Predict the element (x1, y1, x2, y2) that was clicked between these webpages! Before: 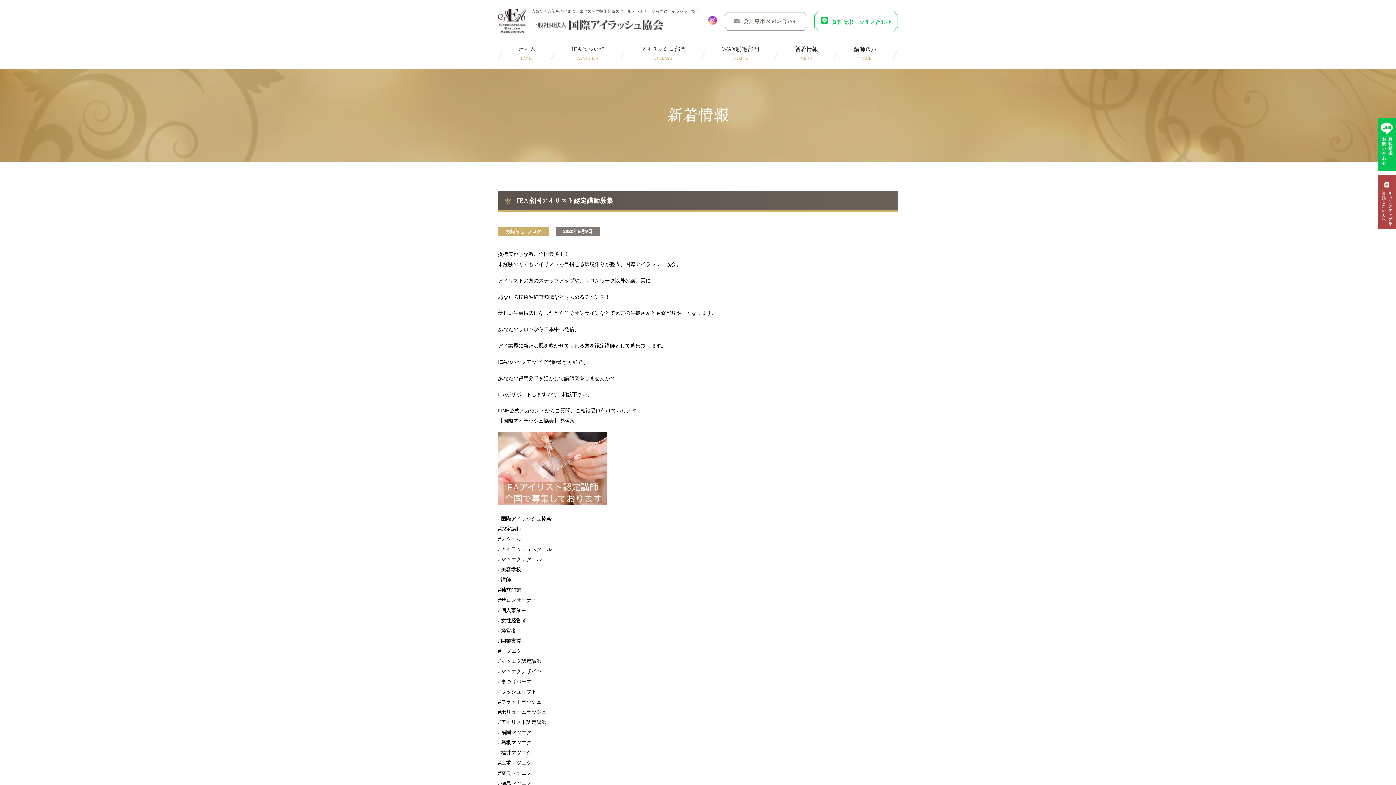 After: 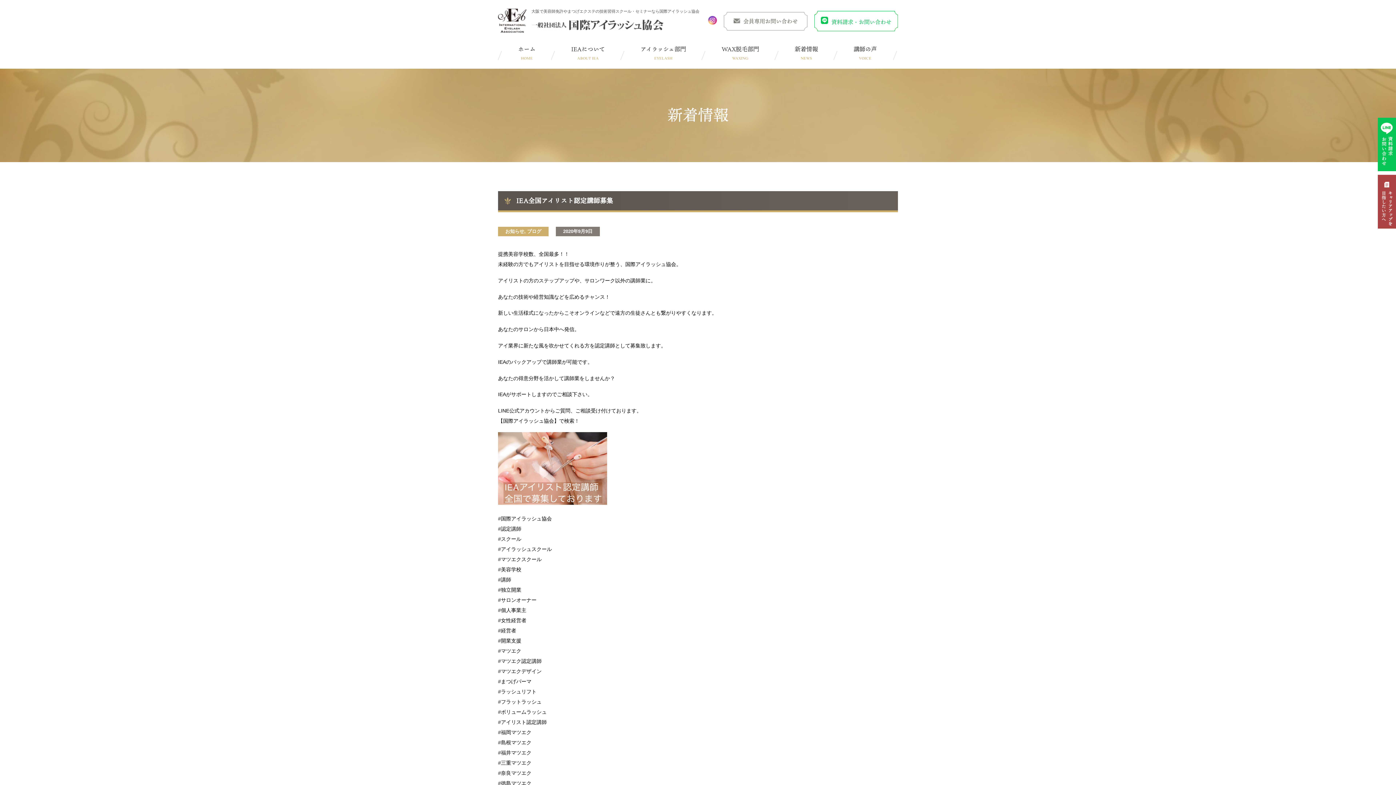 Action: bbox: (1374, 730, 1392, 741)